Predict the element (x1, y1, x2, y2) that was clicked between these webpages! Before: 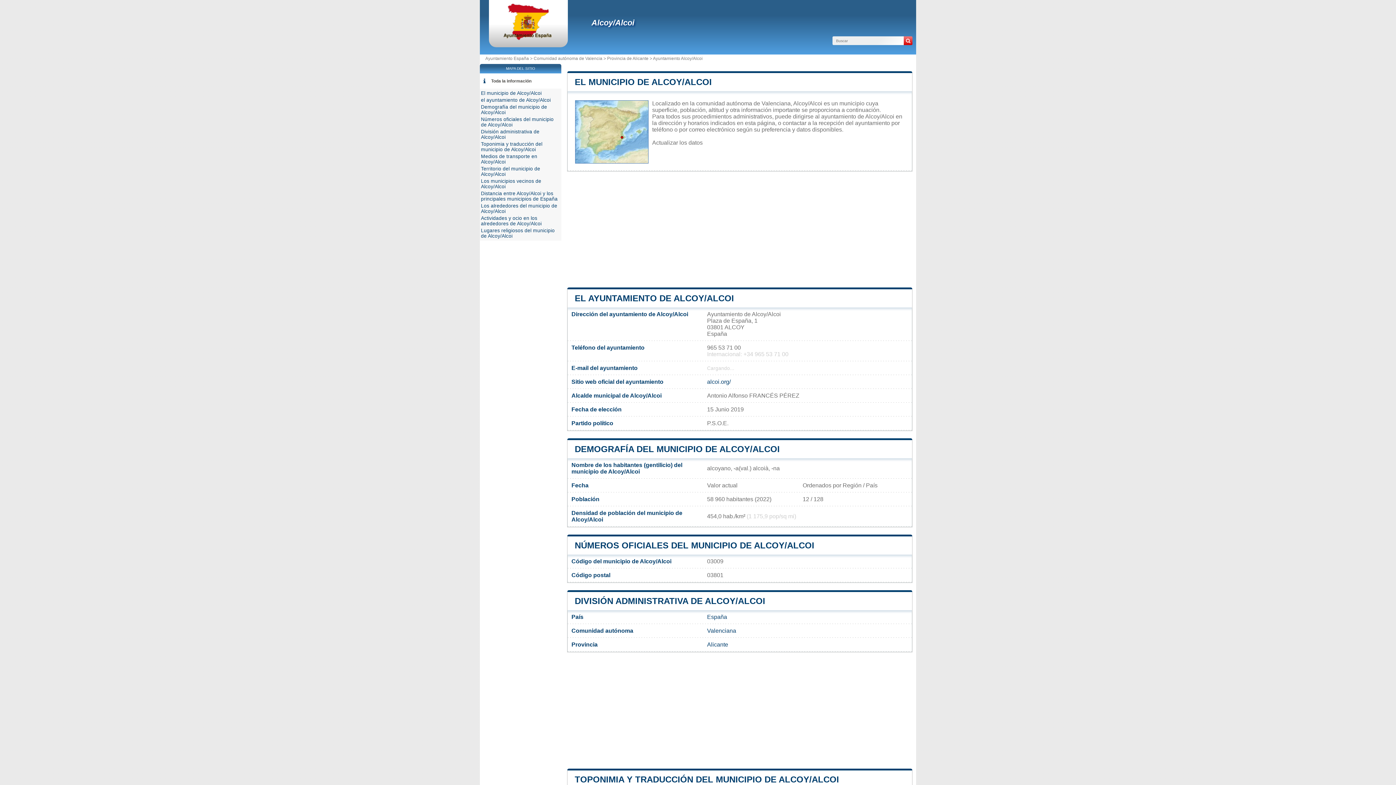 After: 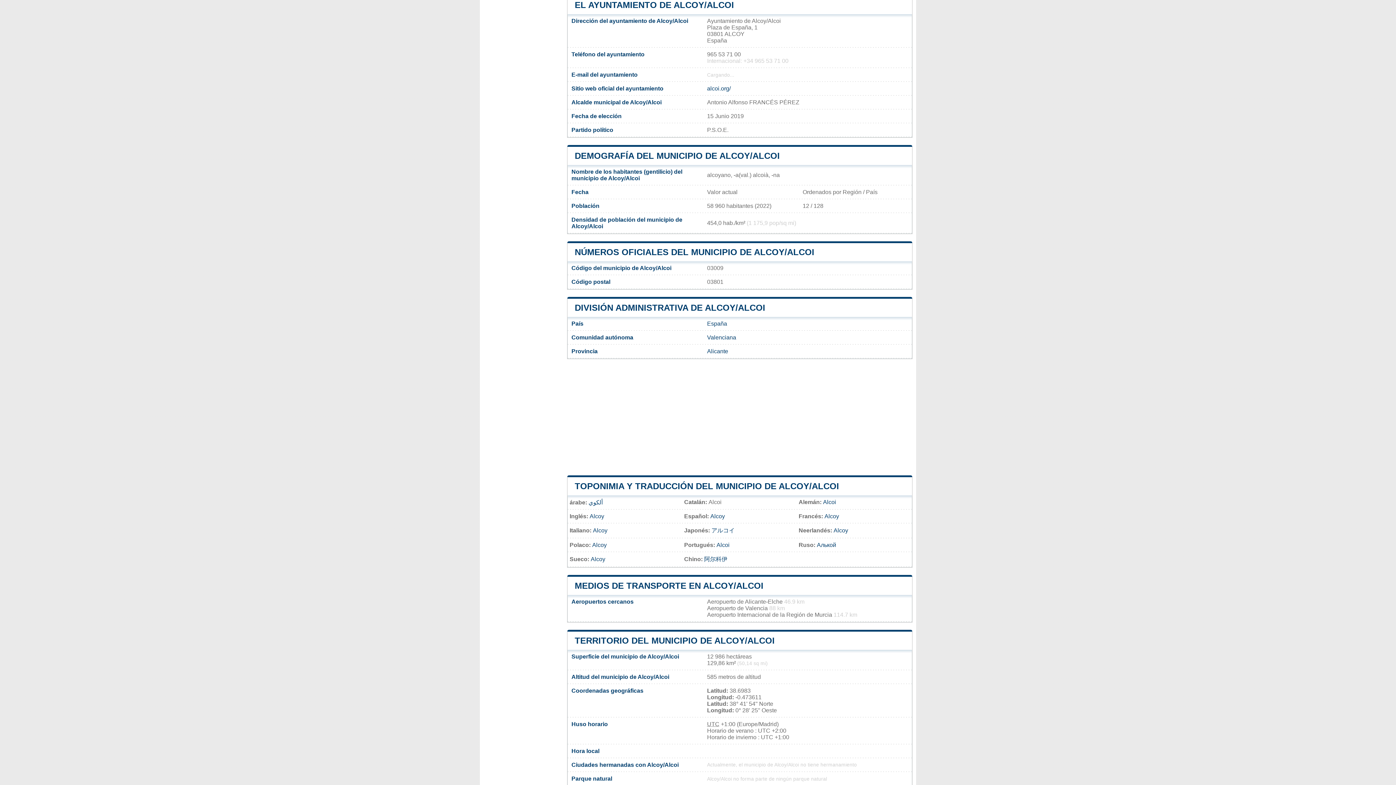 Action: label: EL AYUNTAMIENTO DE ALCOY/ALCOI bbox: (574, 293, 734, 303)